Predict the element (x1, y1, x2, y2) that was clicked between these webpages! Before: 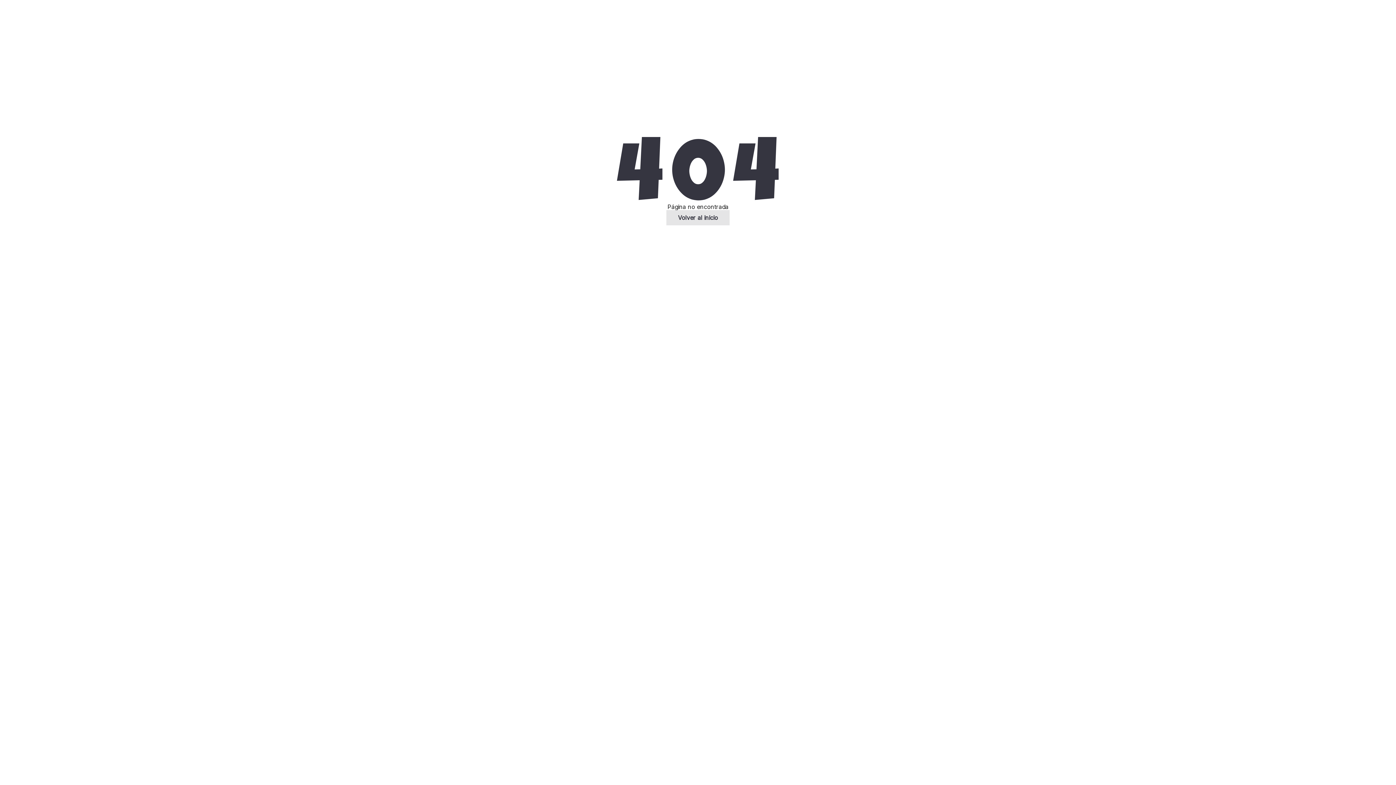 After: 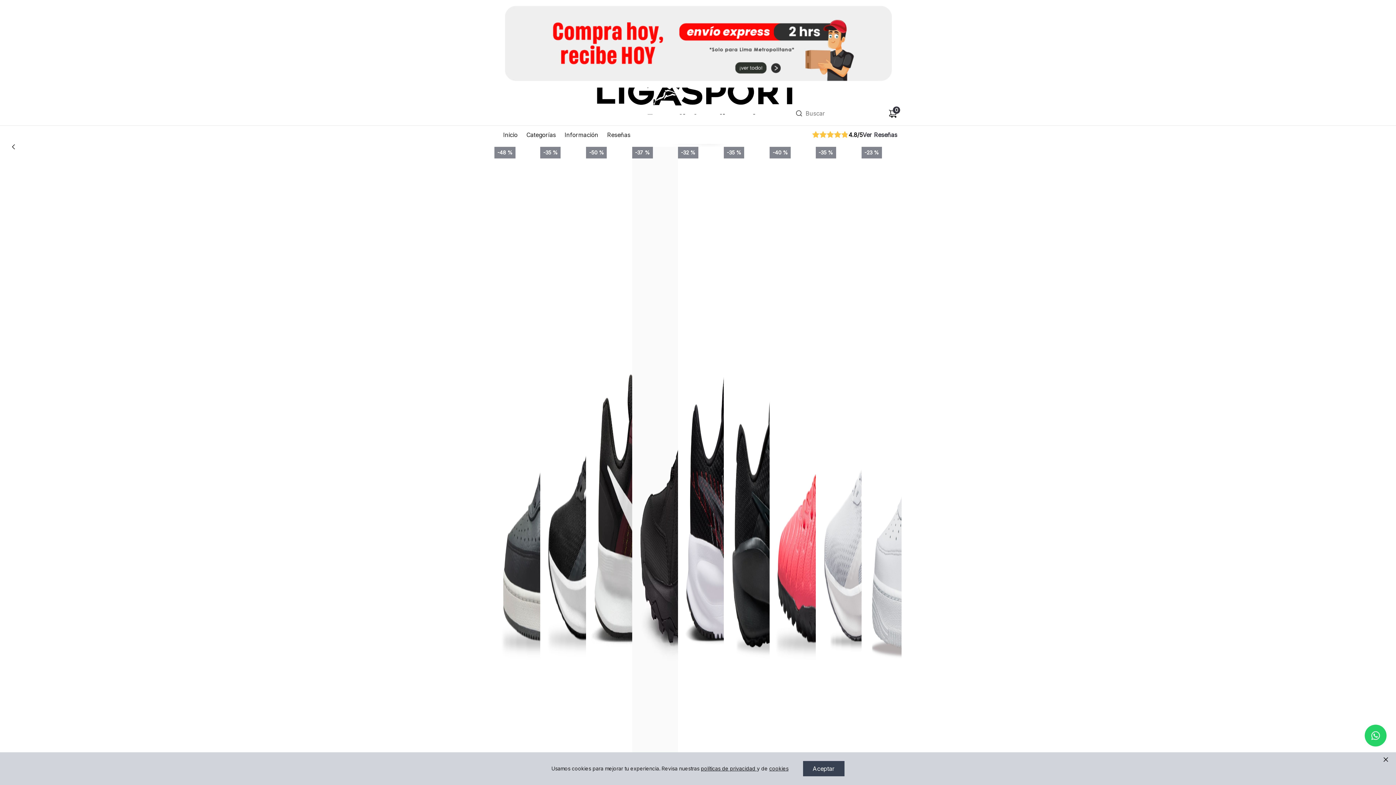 Action: label: Volver al inicio bbox: (666, 210, 729, 225)